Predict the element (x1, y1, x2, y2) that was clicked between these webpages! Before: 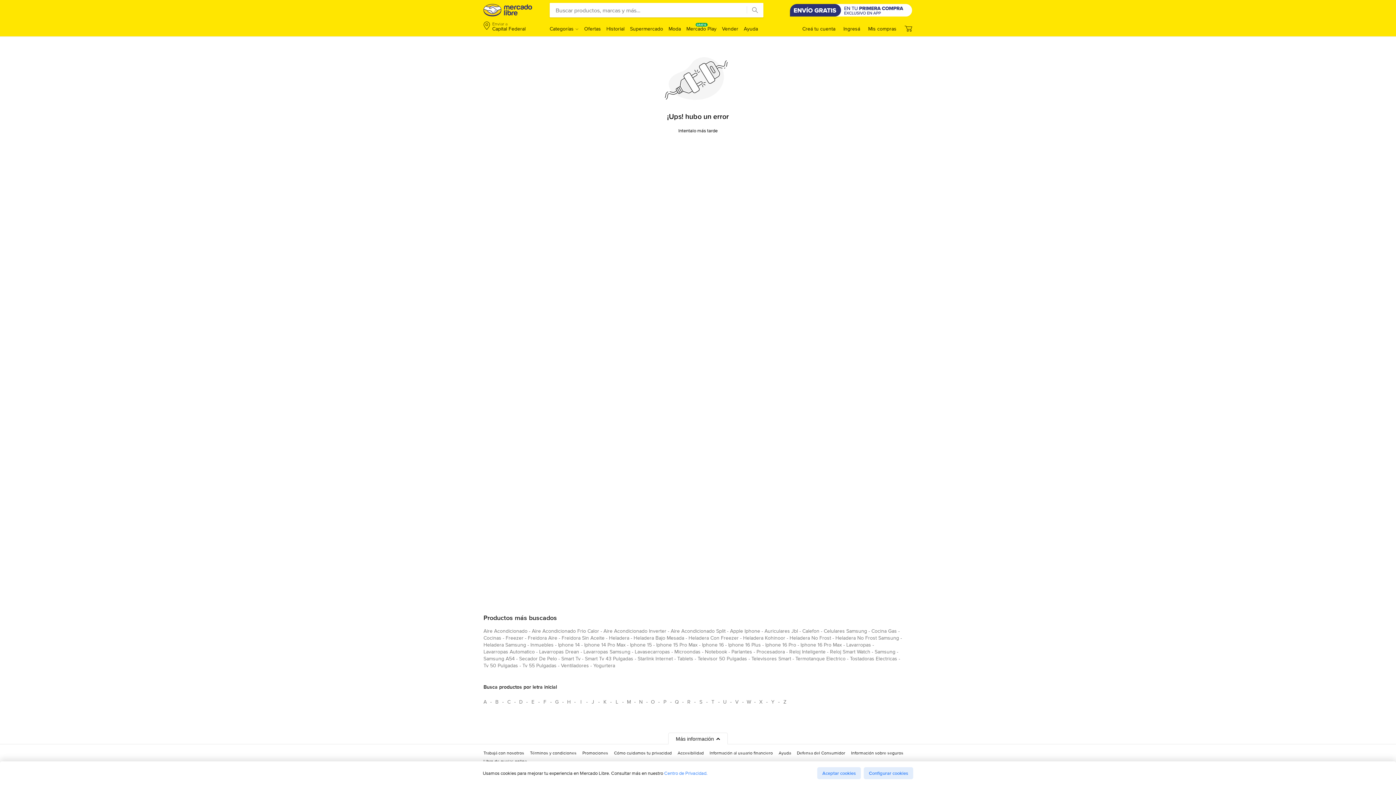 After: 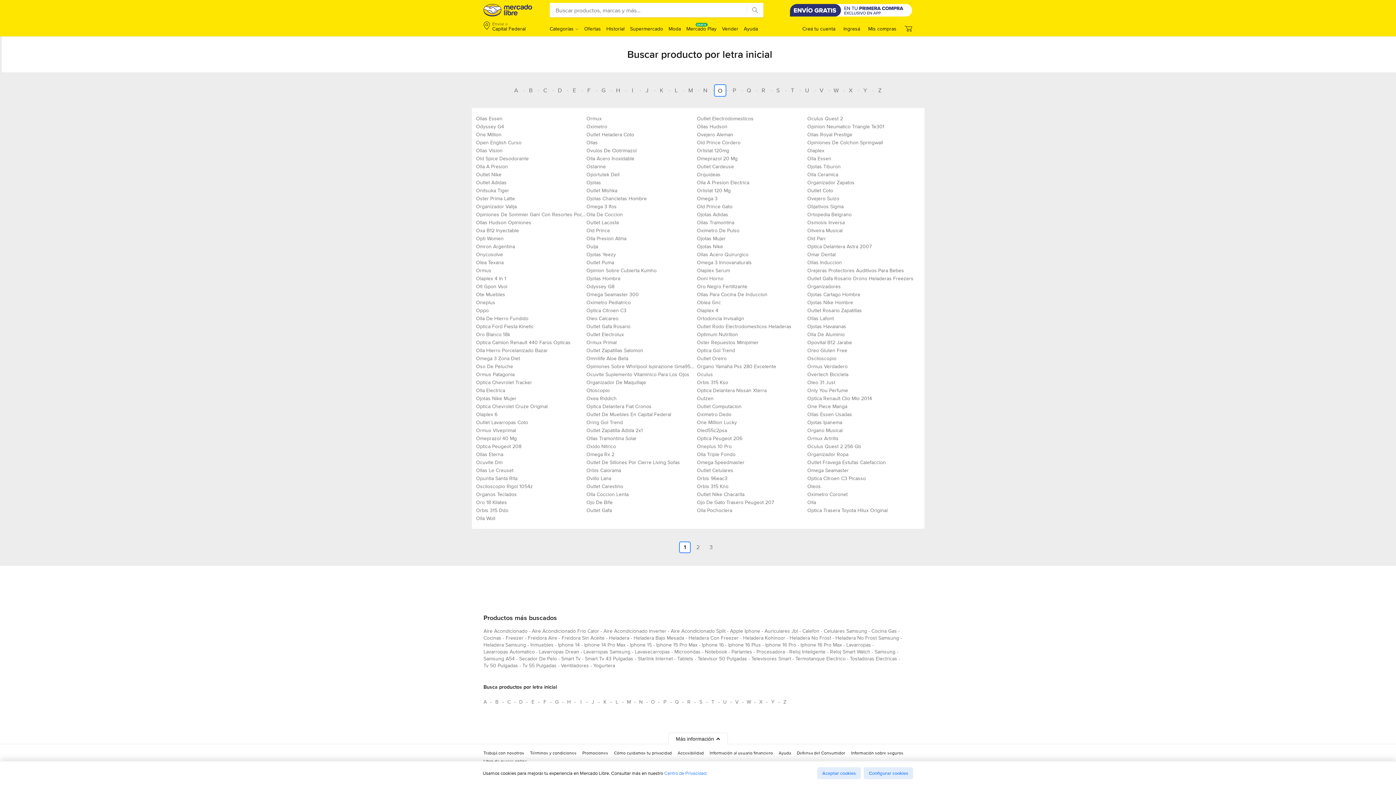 Action: bbox: (647, 696, 658, 708) label: Busca productos por letra inicial O